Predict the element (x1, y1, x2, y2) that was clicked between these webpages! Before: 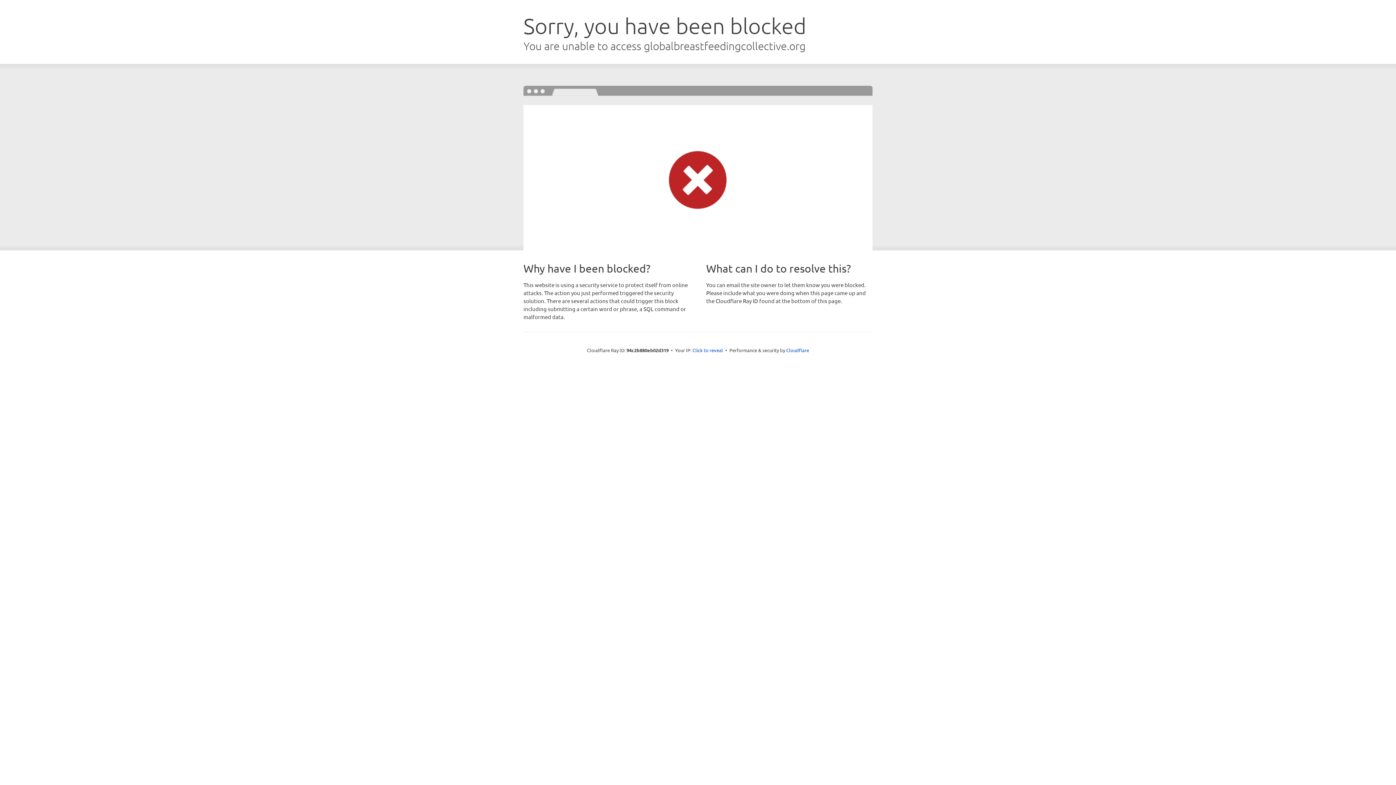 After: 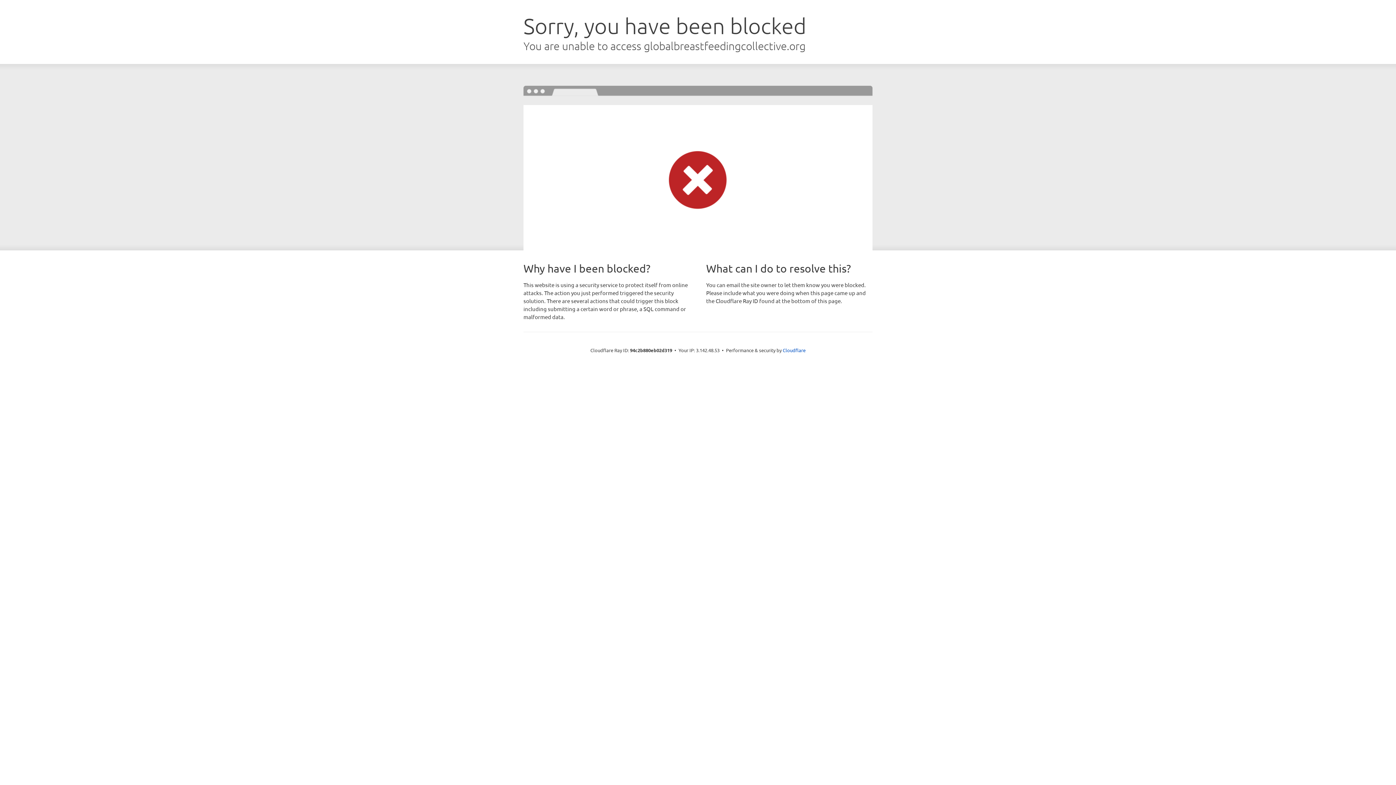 Action: label: Click to reveal bbox: (692, 346, 723, 353)